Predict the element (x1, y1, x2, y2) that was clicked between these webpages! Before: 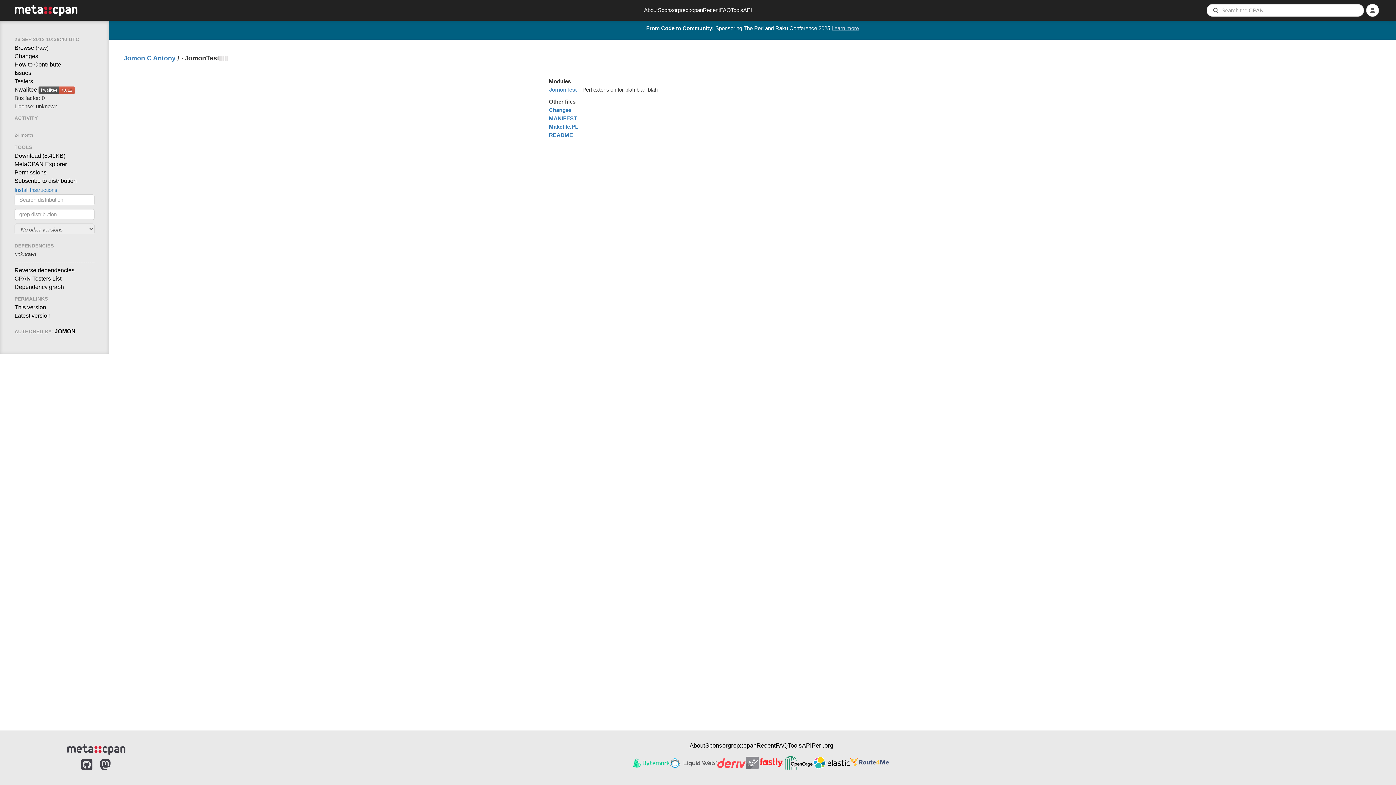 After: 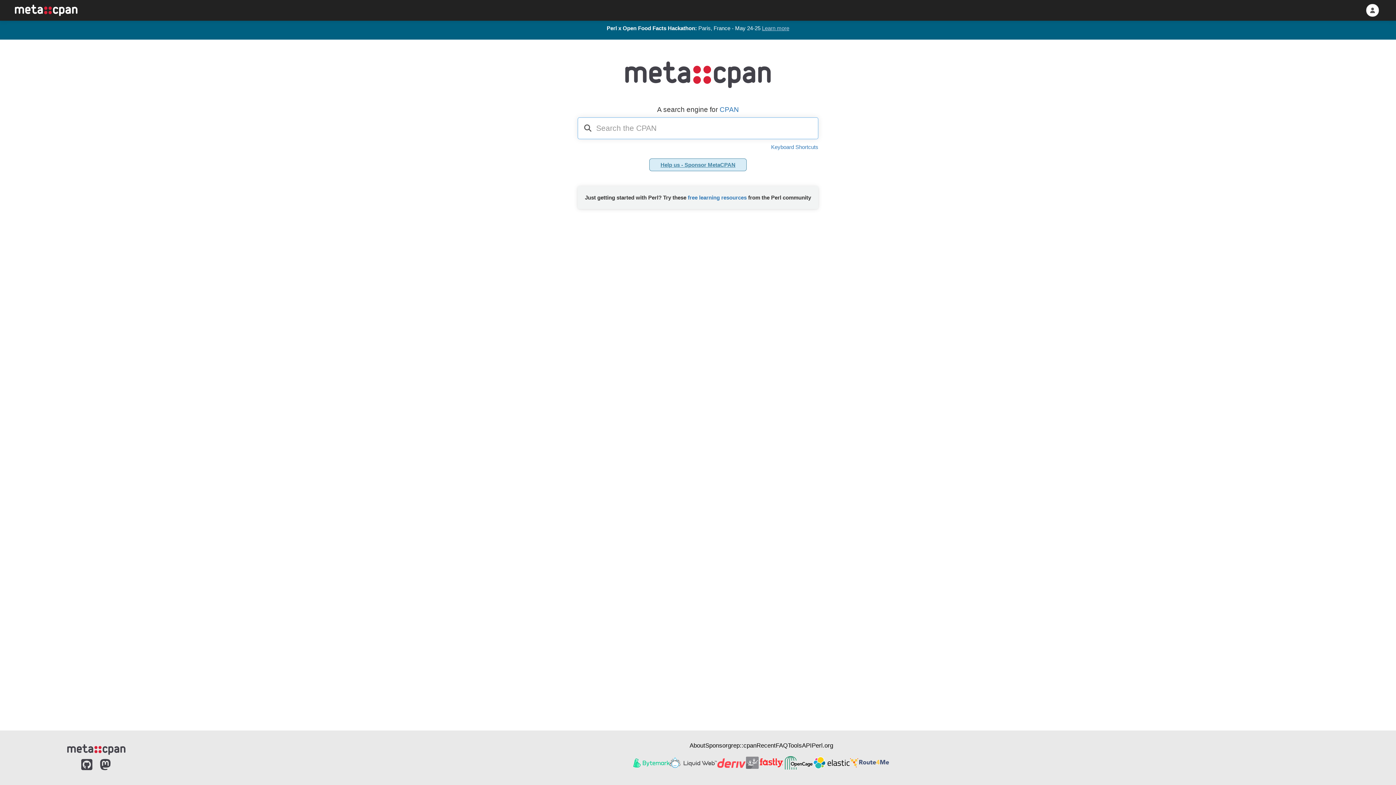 Action: bbox: (14, 6, 77, 12)